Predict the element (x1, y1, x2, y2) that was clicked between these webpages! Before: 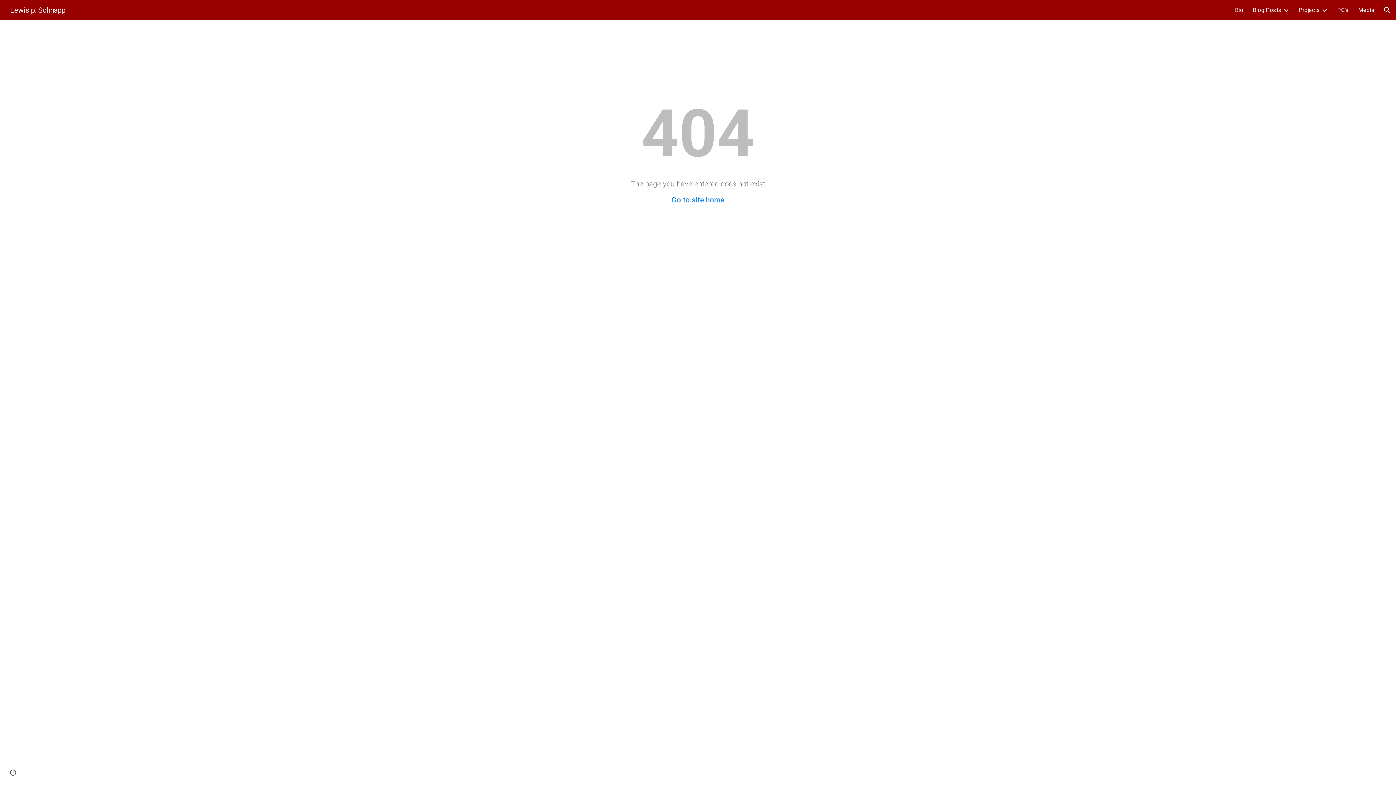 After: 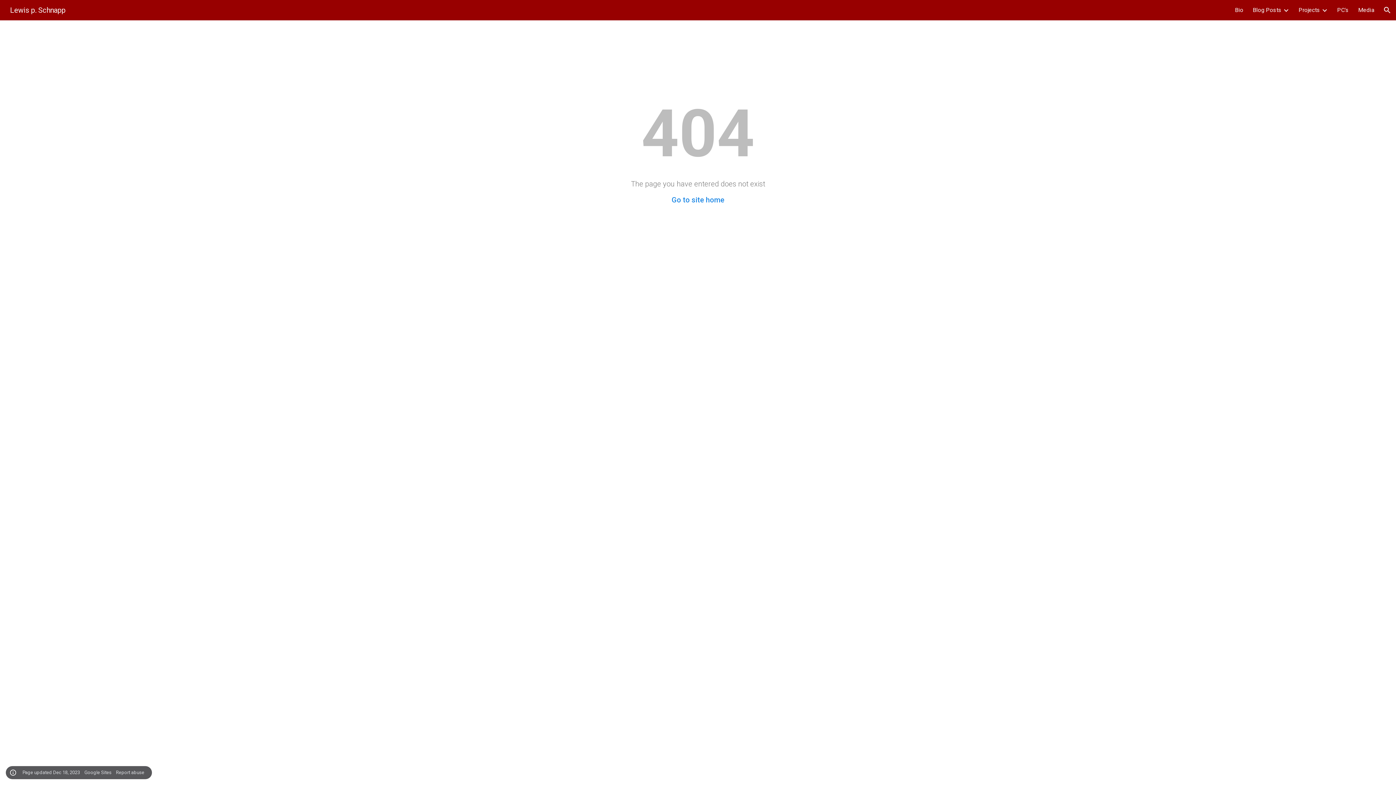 Action: bbox: (8, 768, 18, 778) label: Site actions